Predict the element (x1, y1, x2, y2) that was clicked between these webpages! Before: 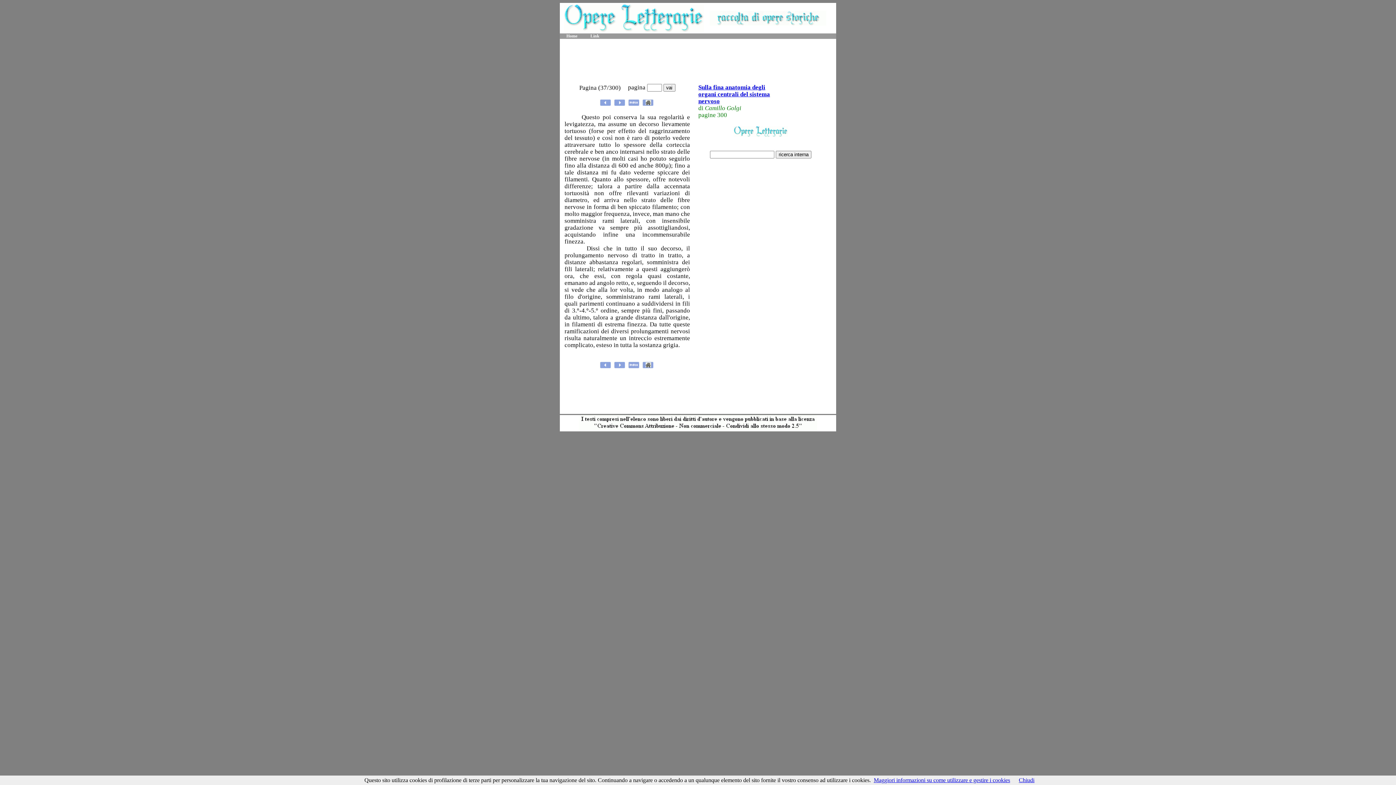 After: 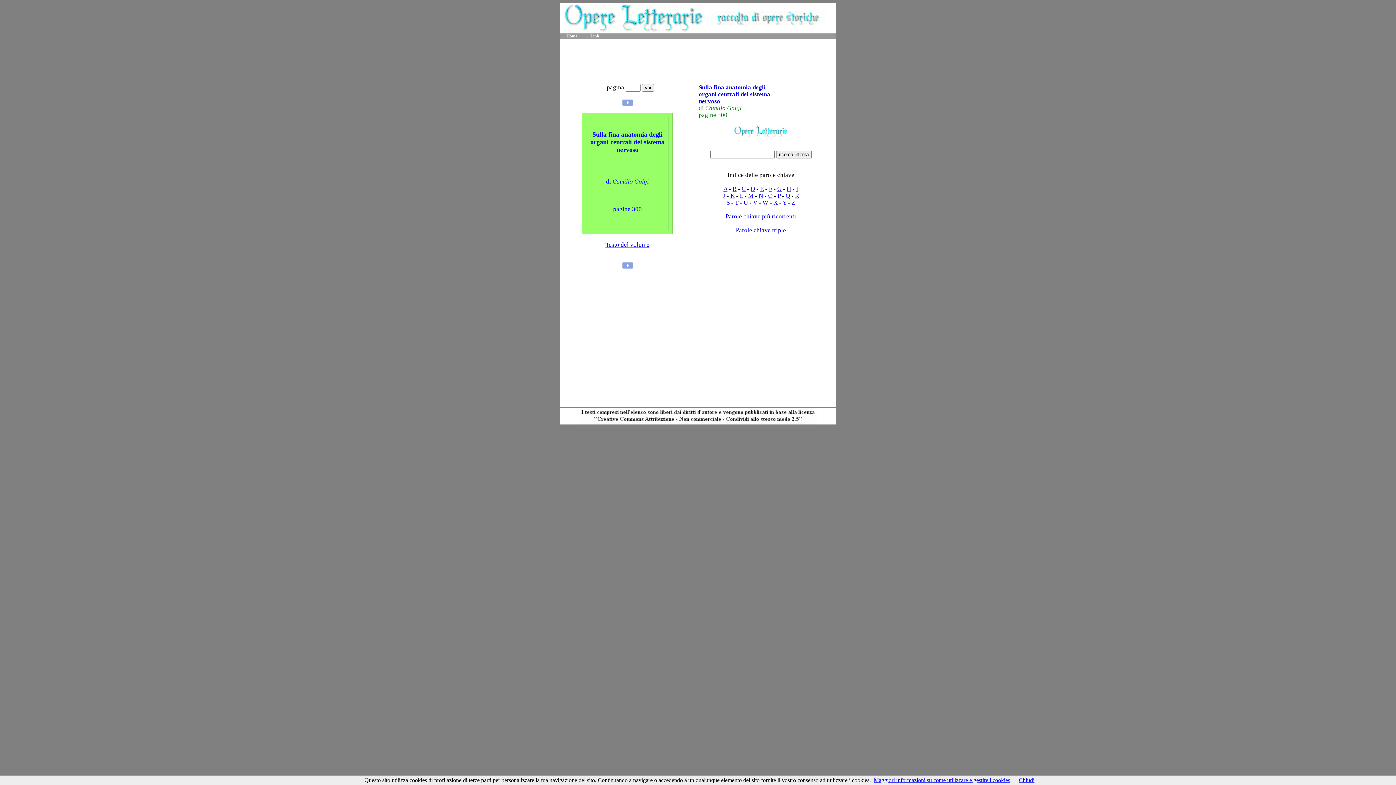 Action: bbox: (642, 363, 653, 370)